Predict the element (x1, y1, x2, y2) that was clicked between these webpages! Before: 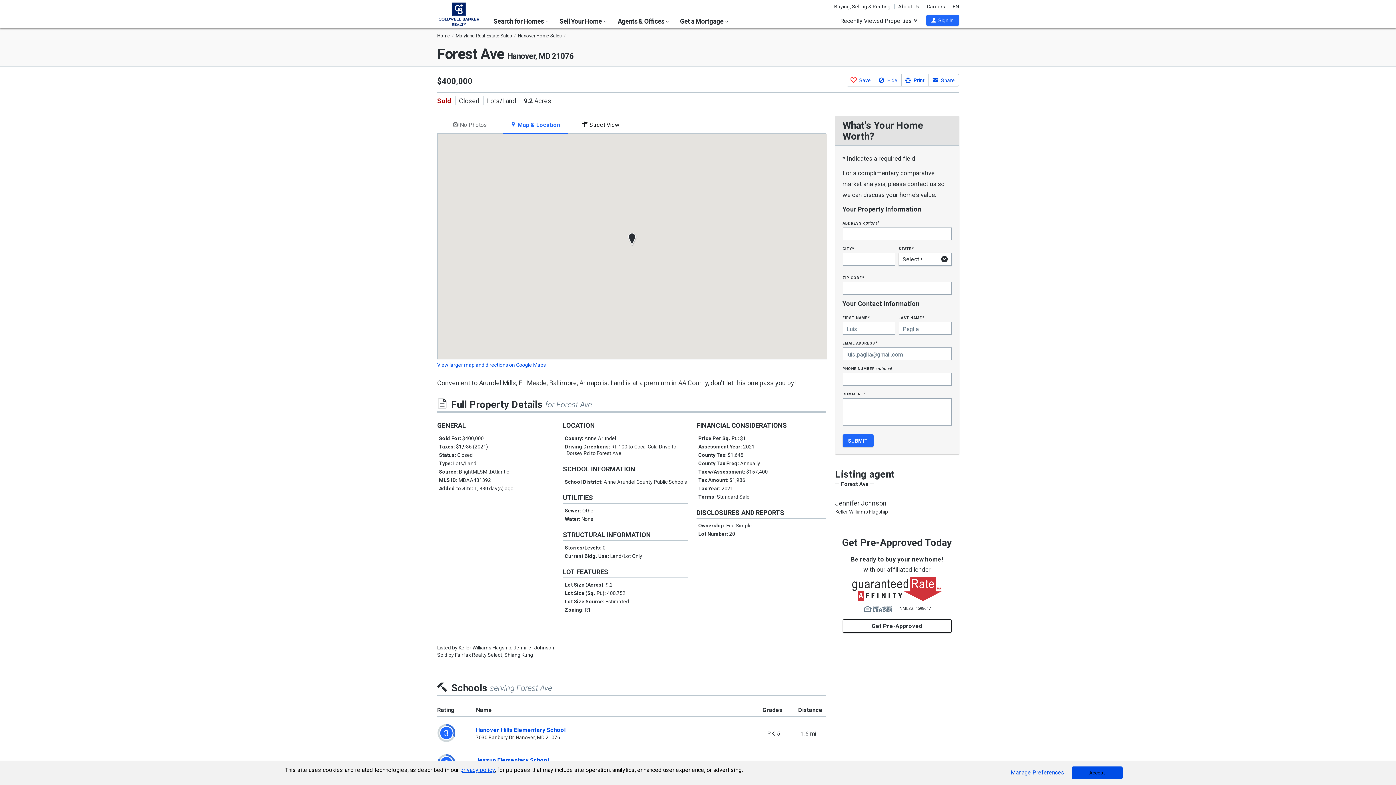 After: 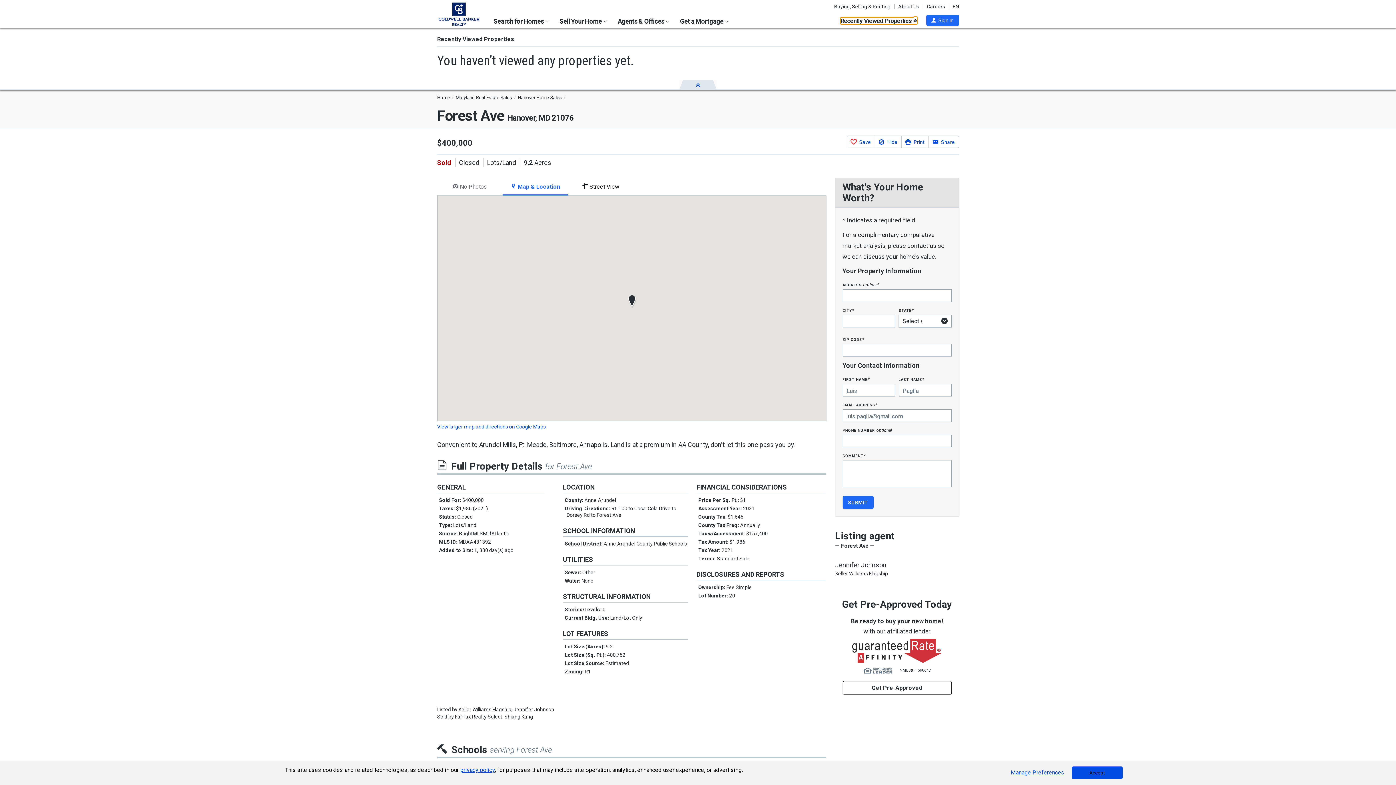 Action: label: Recently Viewed Properties  bbox: (840, 17, 917, 24)